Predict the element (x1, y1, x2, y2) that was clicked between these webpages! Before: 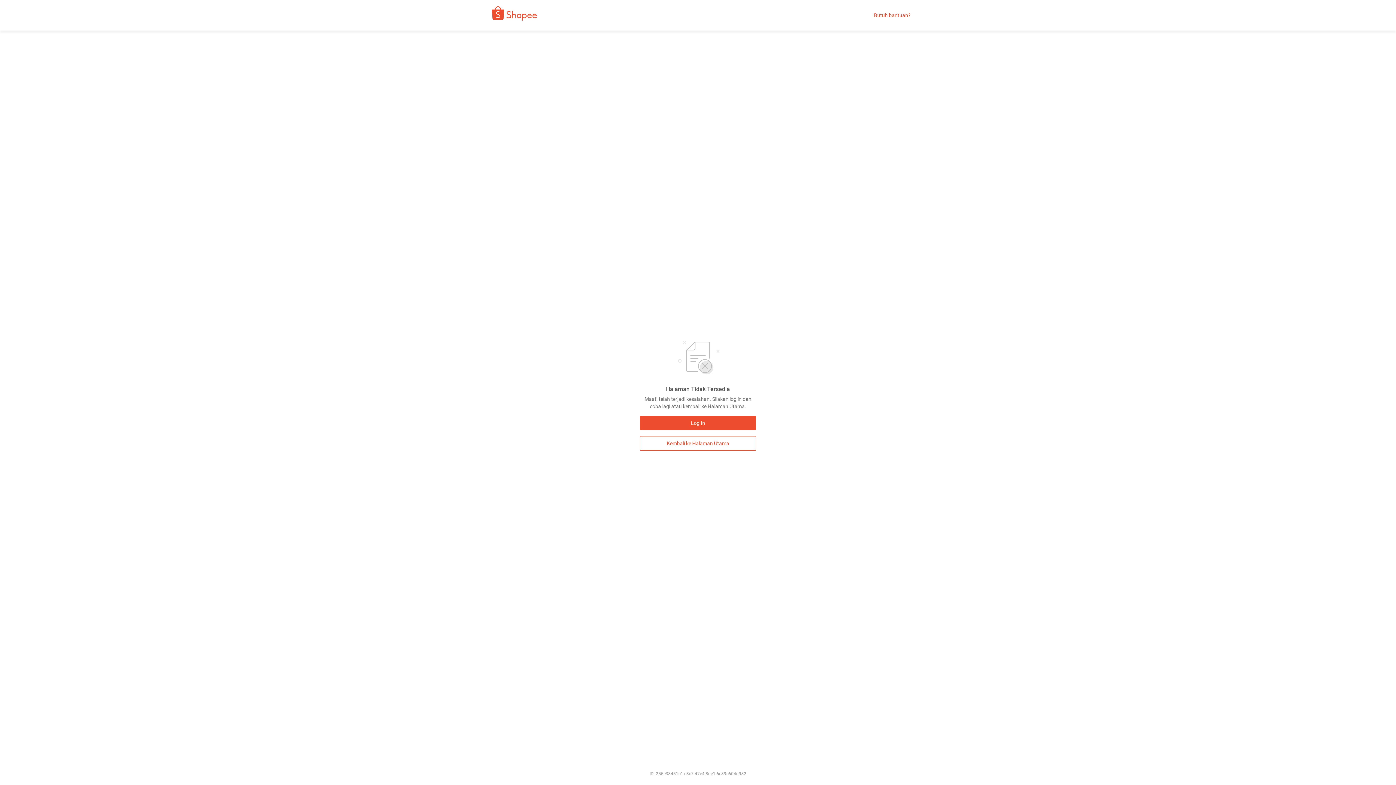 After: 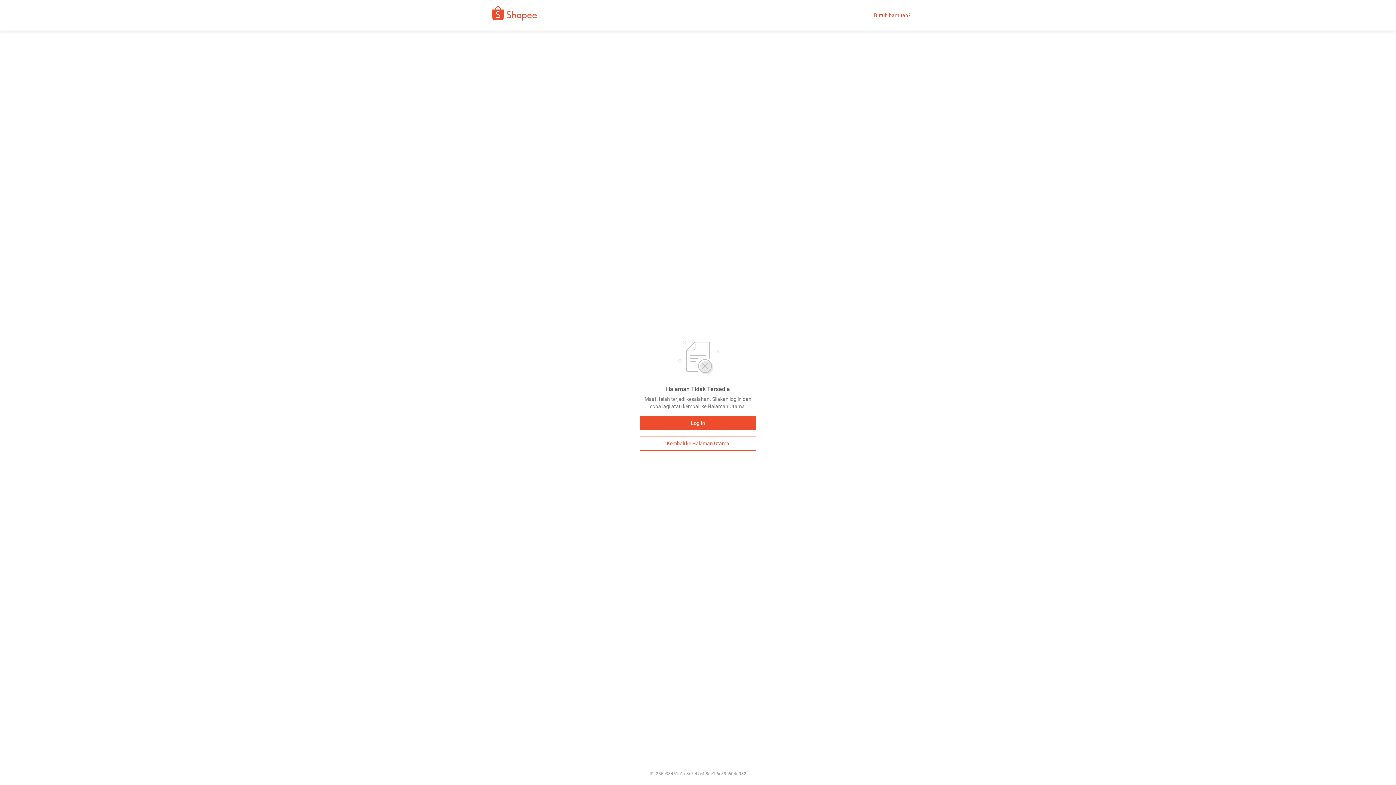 Action: label: Butuh bantuan? bbox: (874, 12, 910, 18)